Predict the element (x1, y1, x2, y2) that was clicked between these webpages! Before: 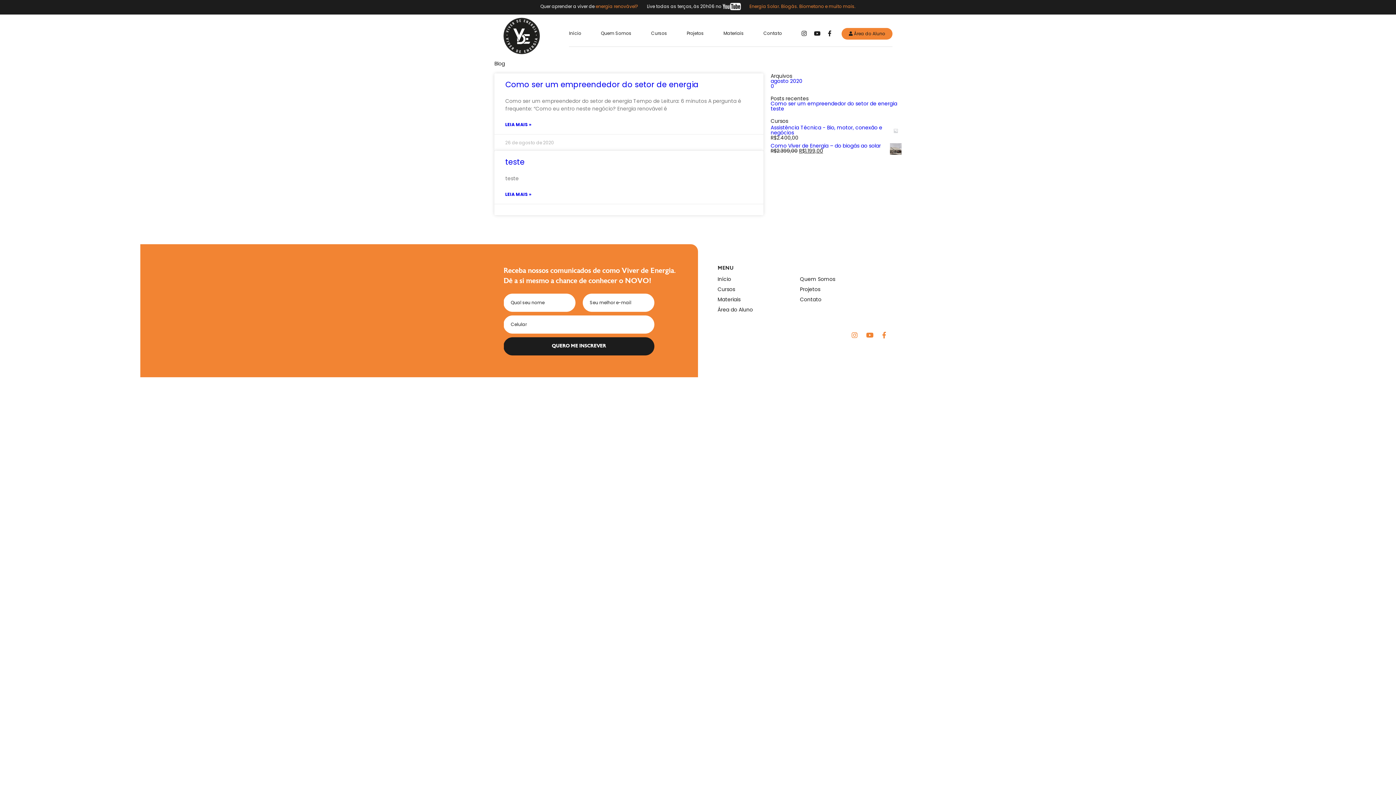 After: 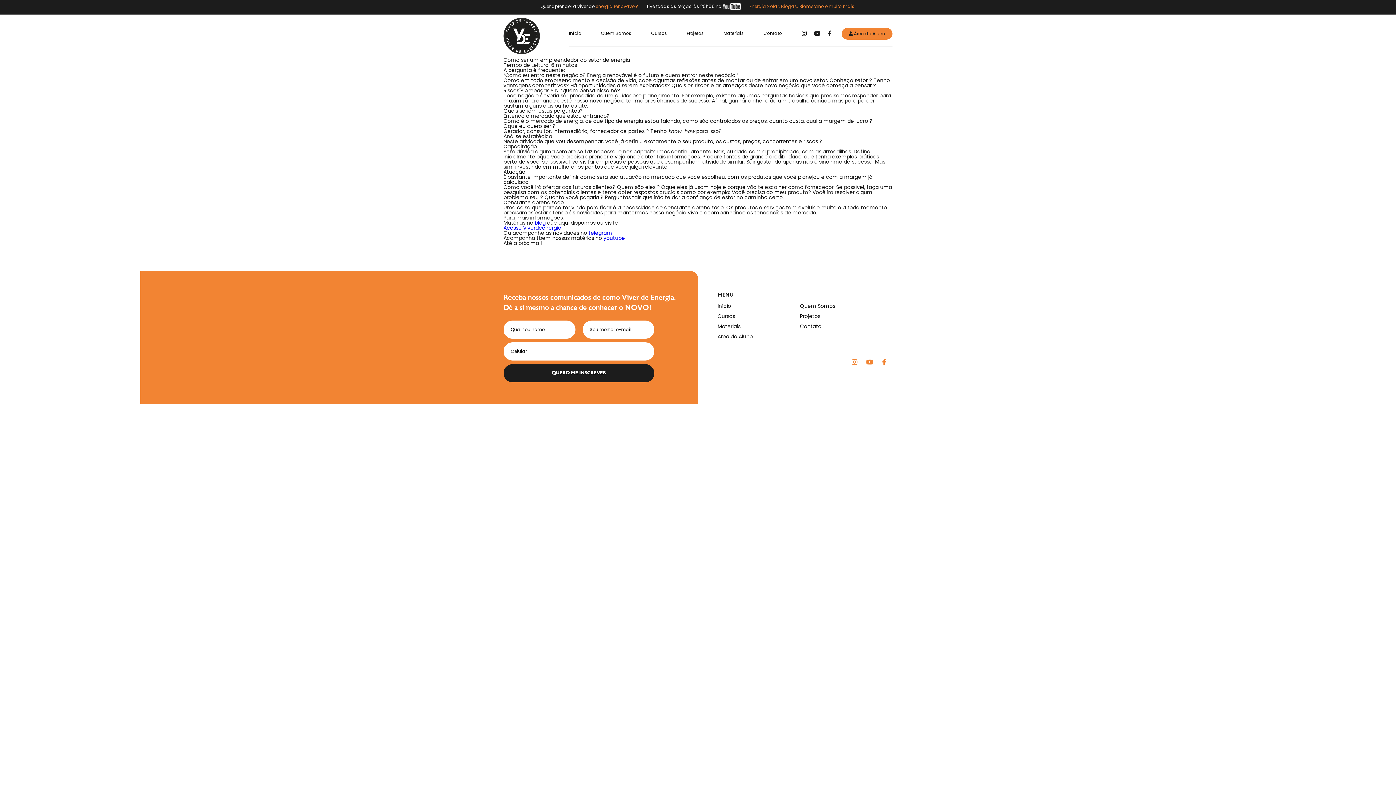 Action: label: Como ser um empreendedor do setor de energia bbox: (505, 79, 698, 89)